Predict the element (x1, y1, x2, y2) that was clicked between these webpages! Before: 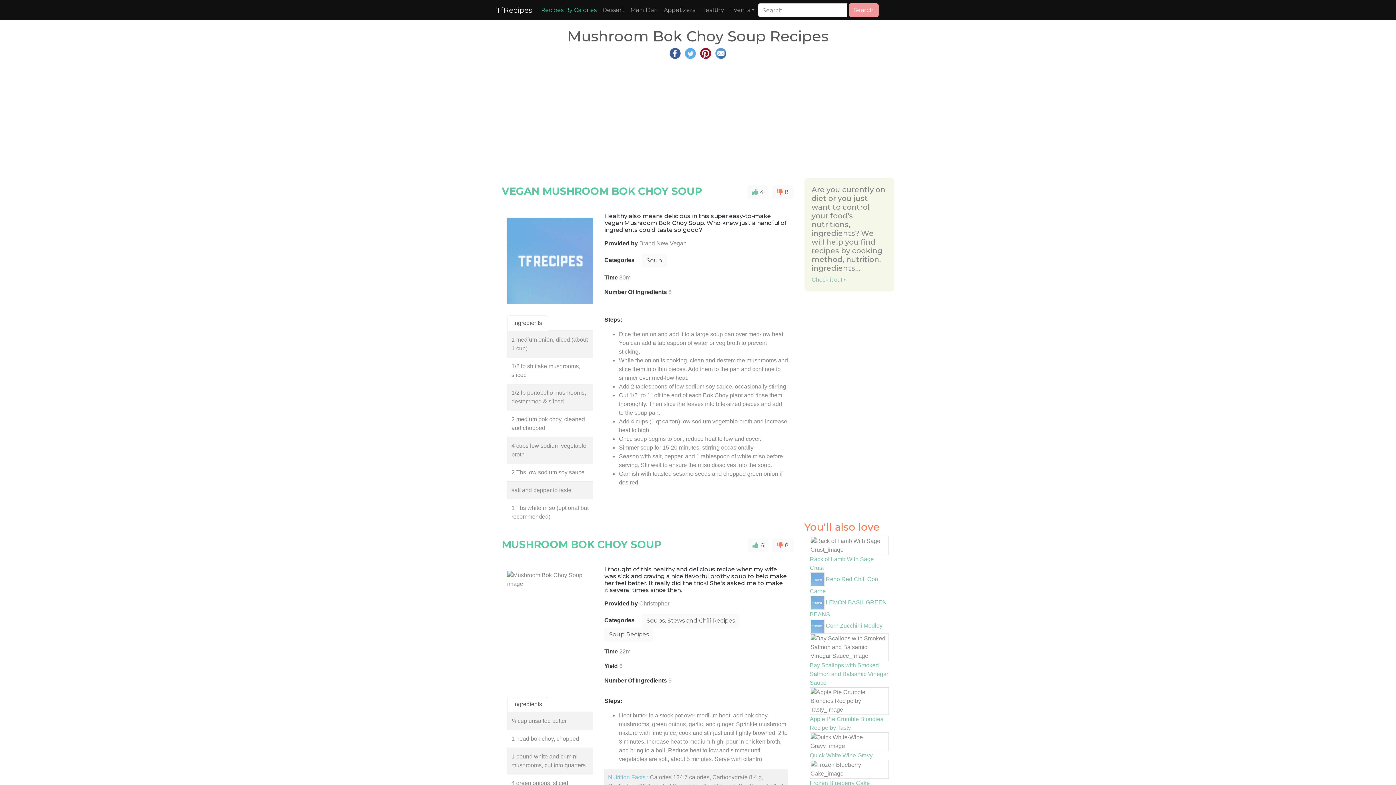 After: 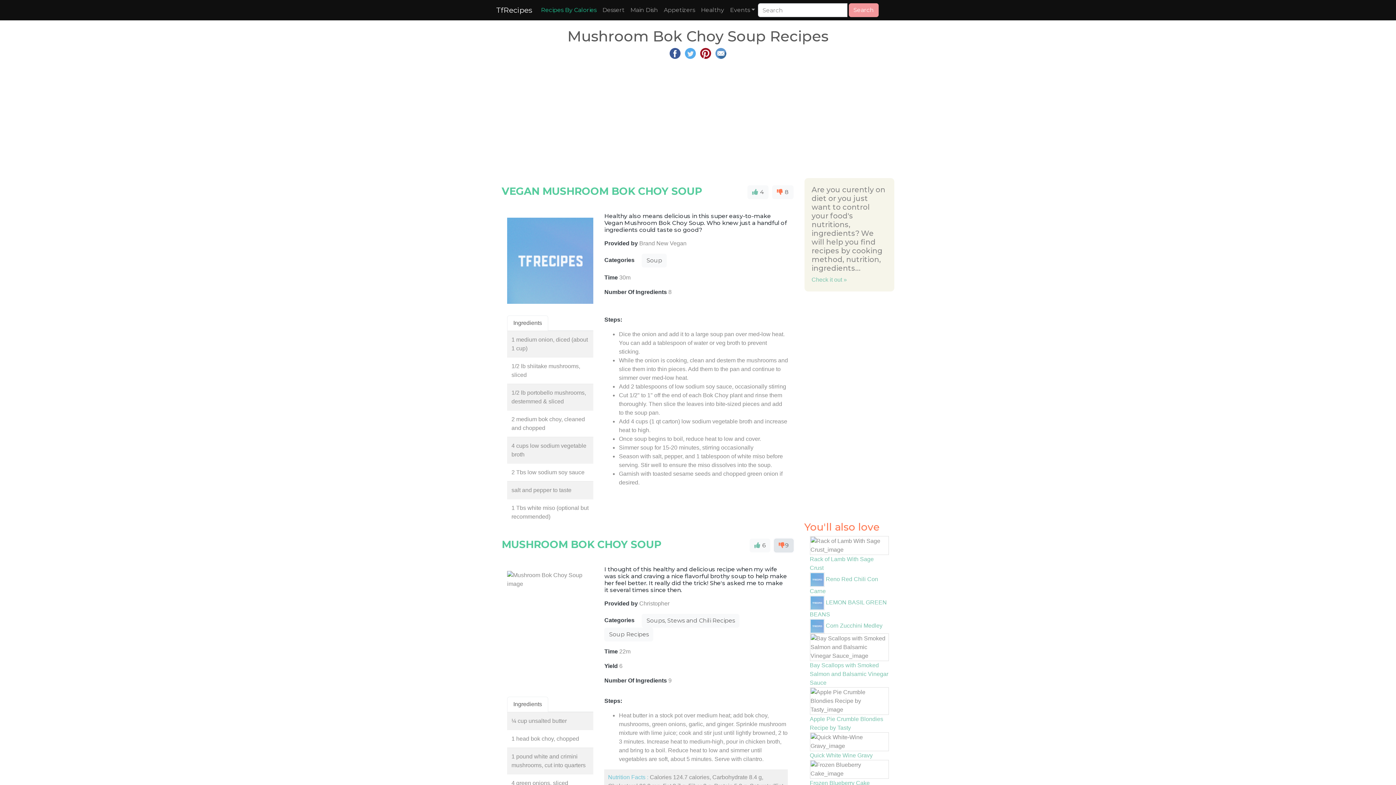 Action: label:  8 bbox: (772, 539, 793, 552)